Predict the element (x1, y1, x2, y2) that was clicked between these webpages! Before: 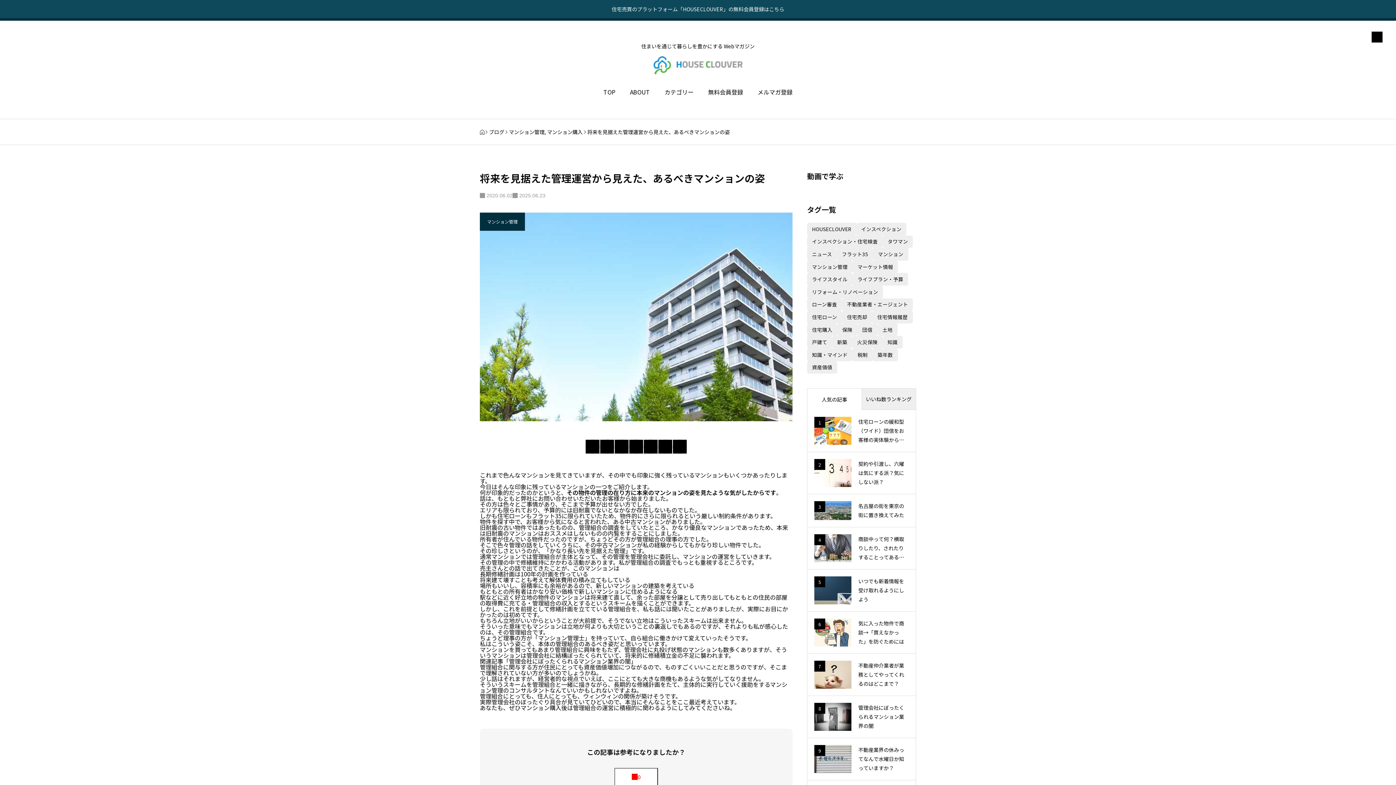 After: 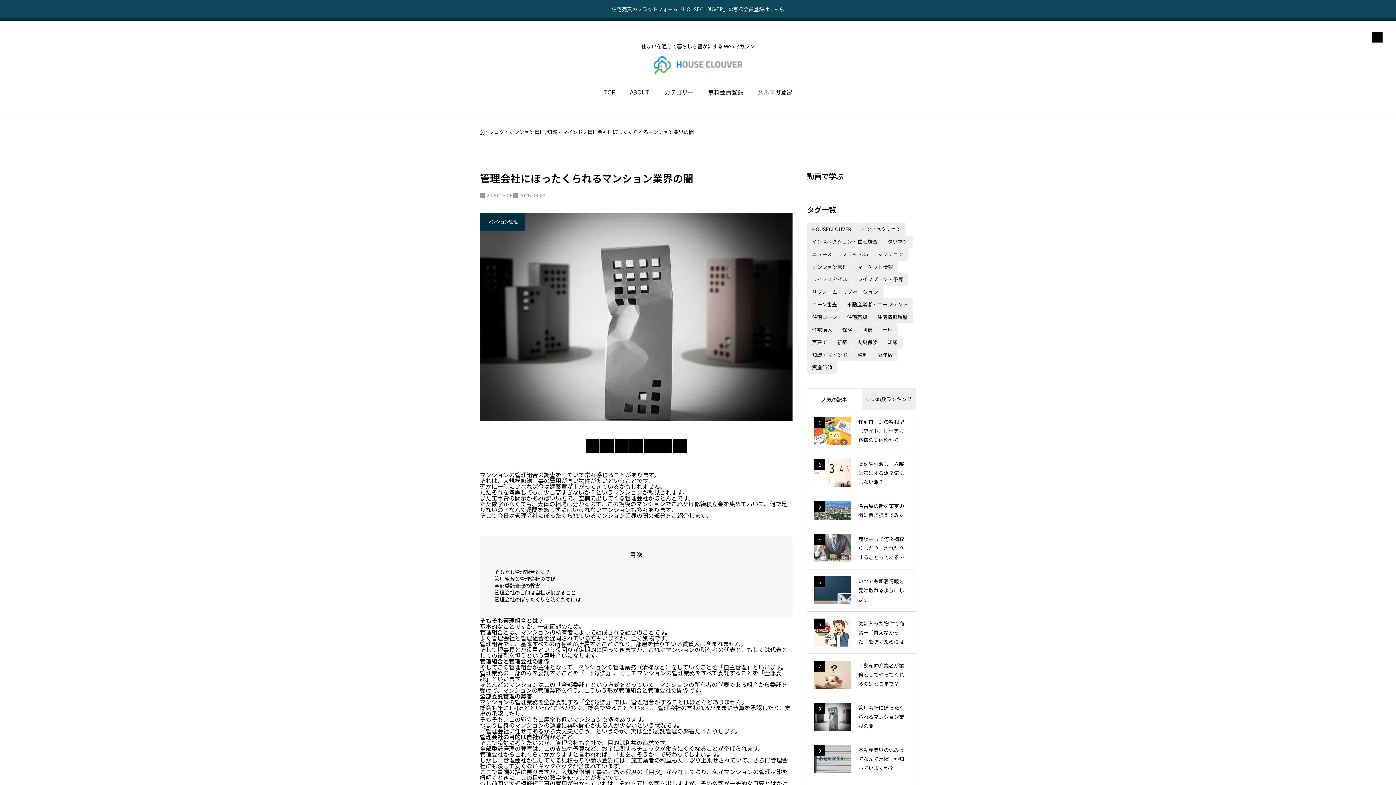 Action: label: 「管理会社にぼったくられるマンション業界の闇」 bbox: (503, 657, 636, 665)